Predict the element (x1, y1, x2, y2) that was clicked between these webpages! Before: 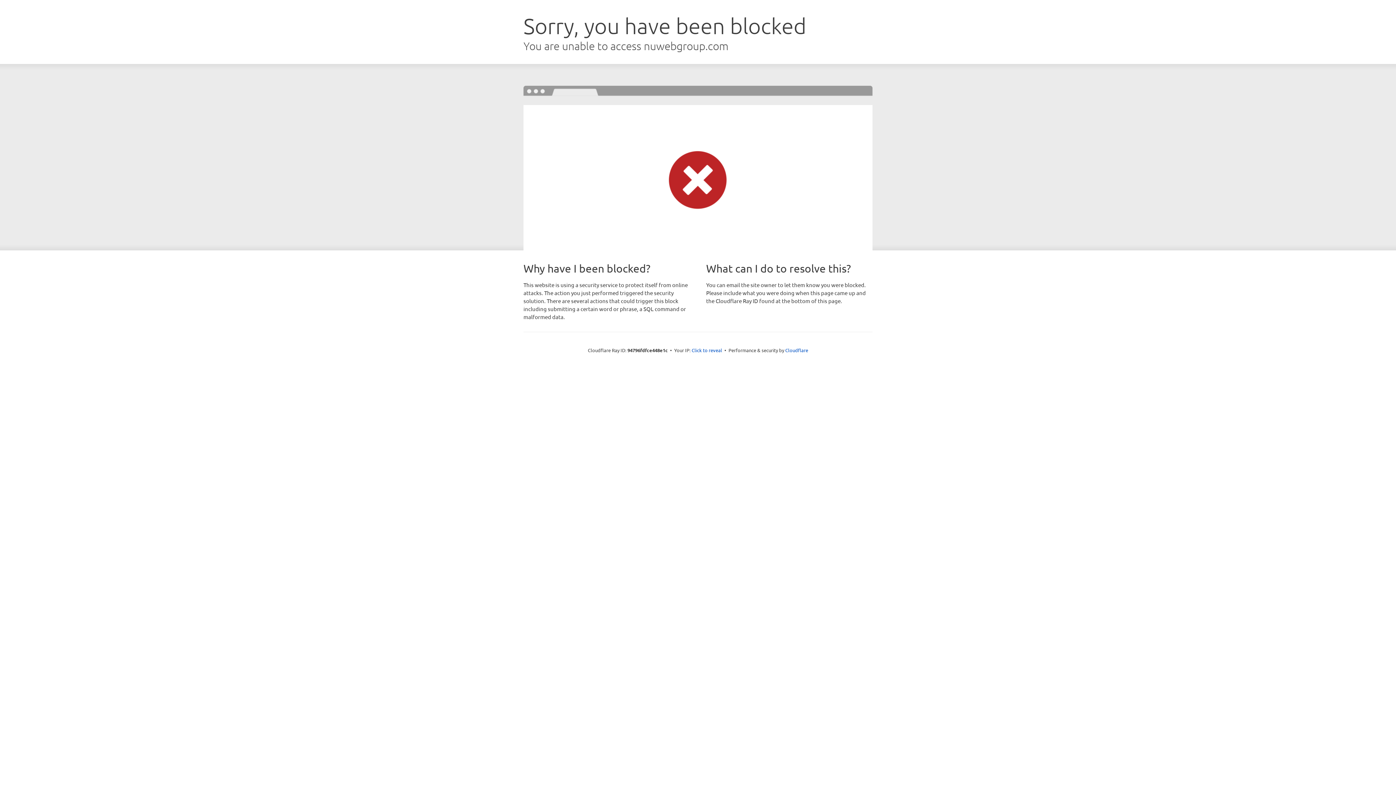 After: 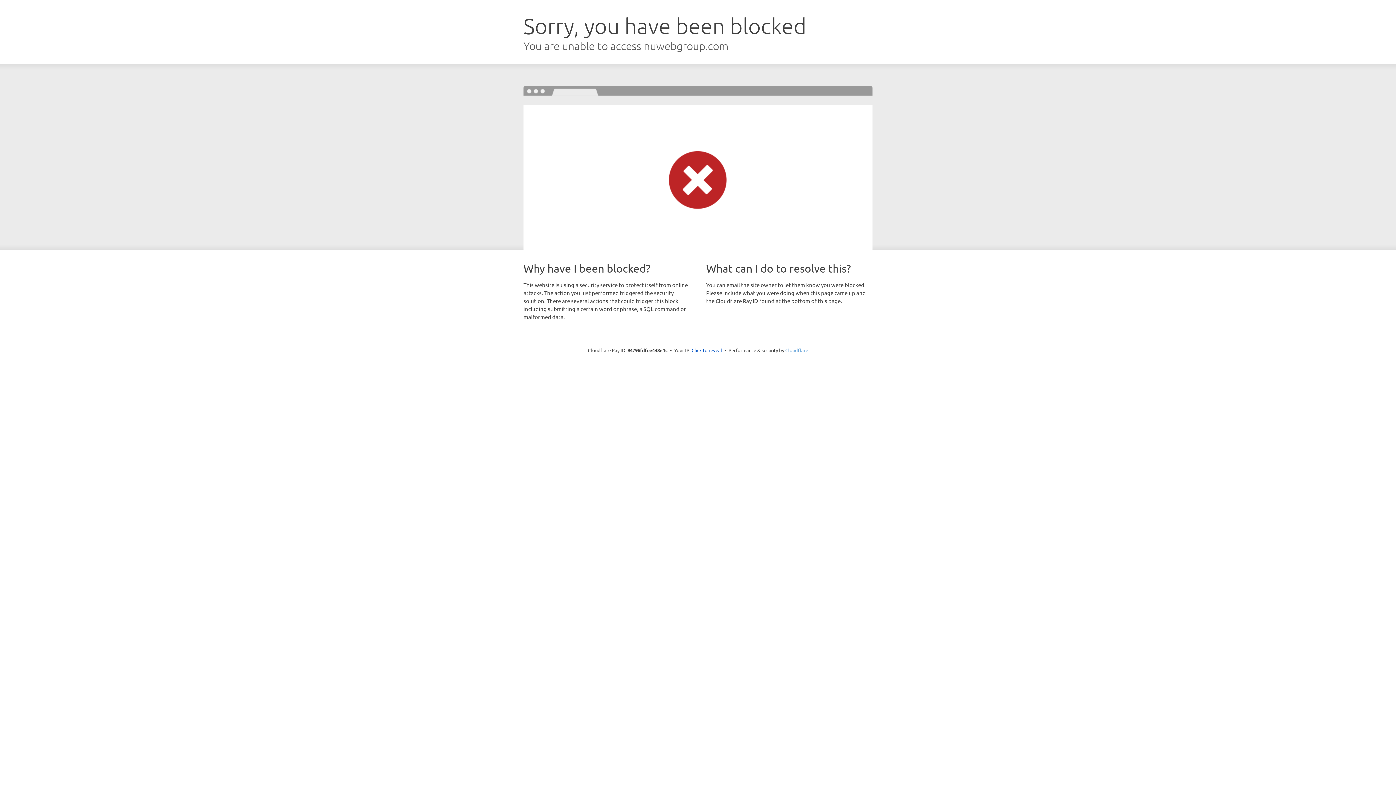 Action: bbox: (785, 347, 808, 353) label: Cloudflare